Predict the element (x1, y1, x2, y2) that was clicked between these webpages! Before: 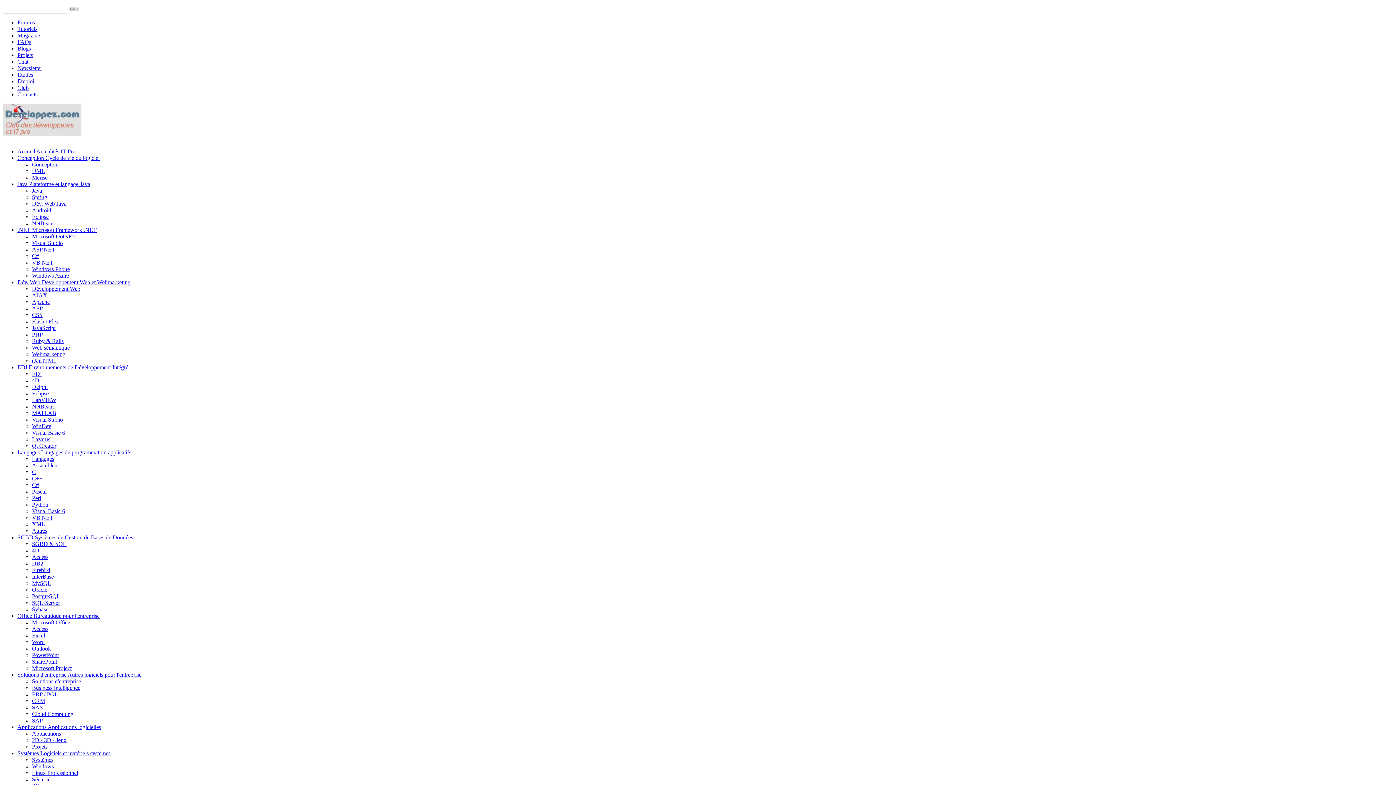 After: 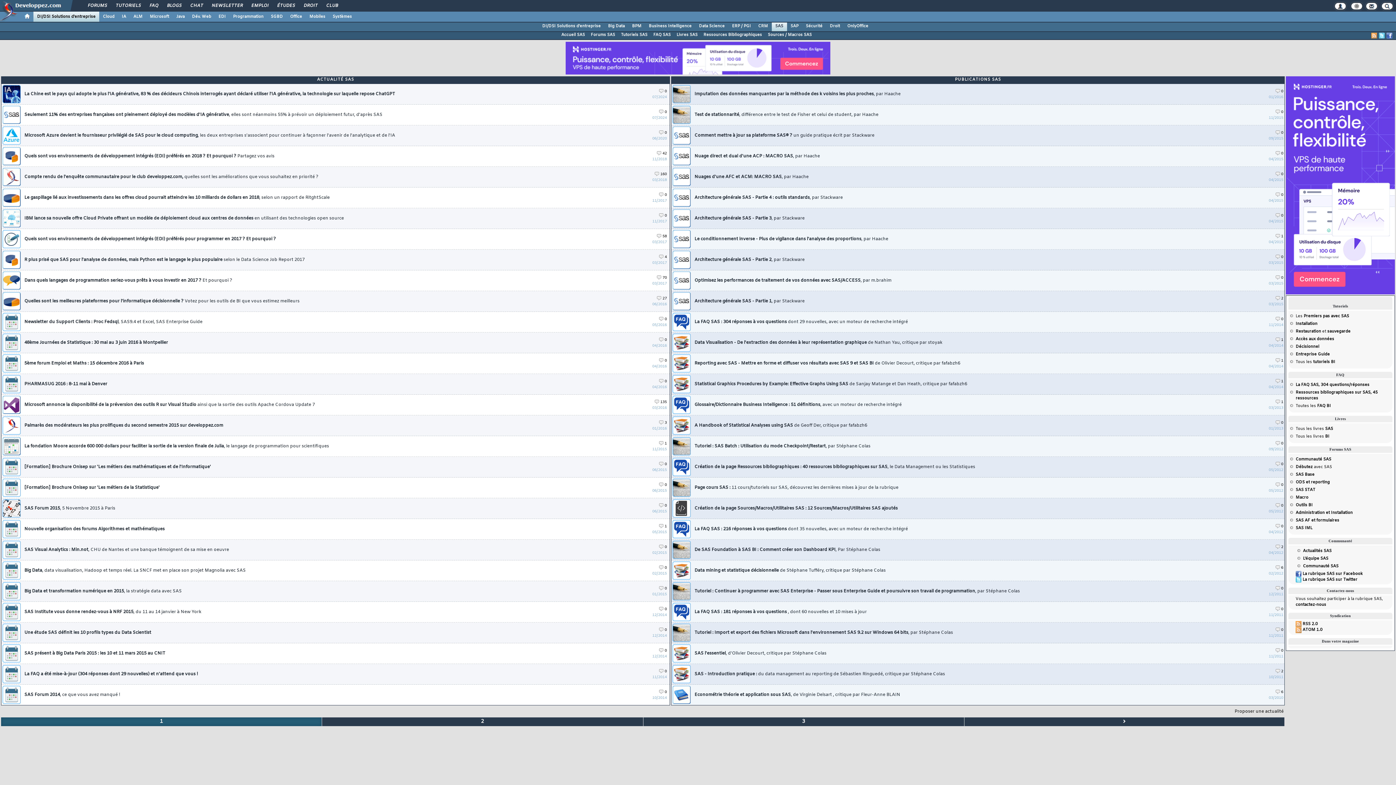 Action: label: SAS bbox: (32, 704, 42, 710)